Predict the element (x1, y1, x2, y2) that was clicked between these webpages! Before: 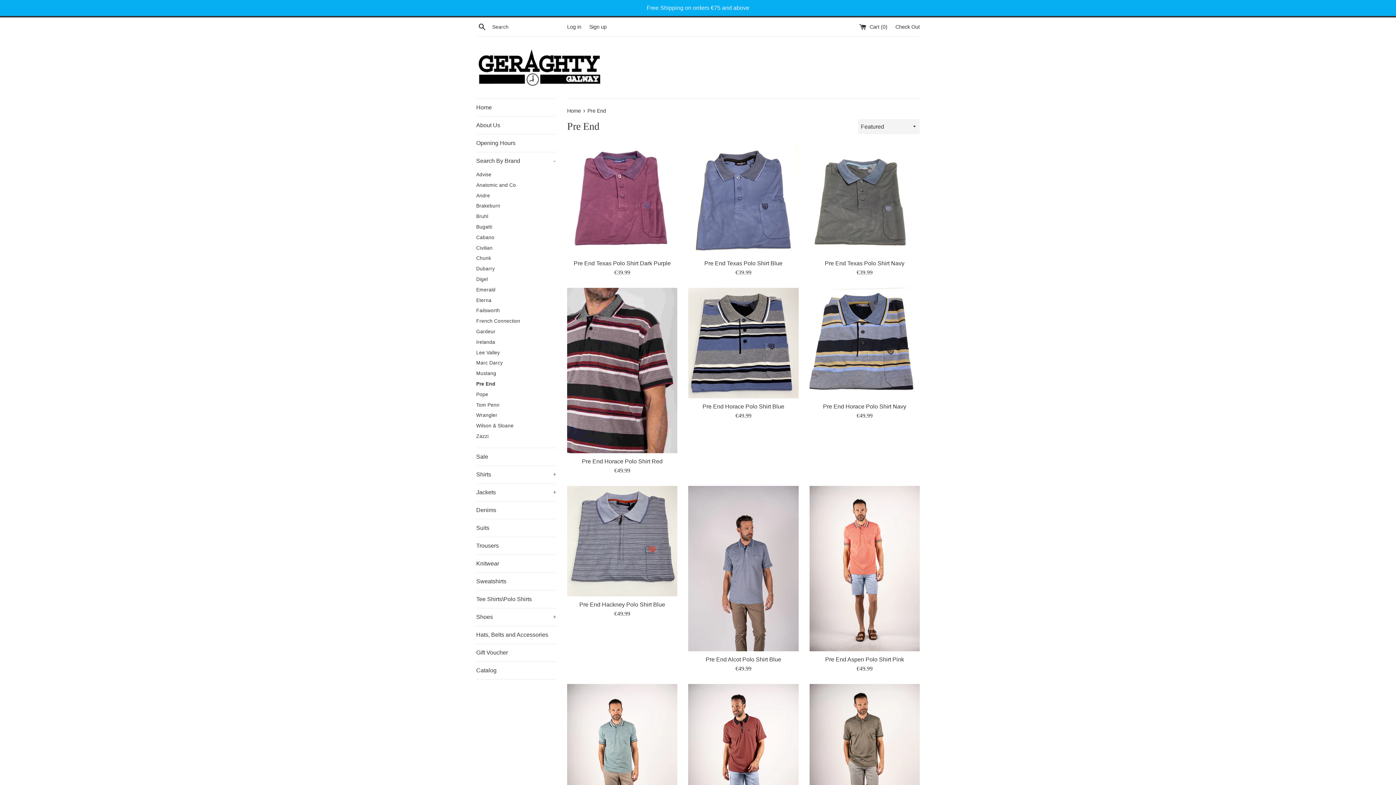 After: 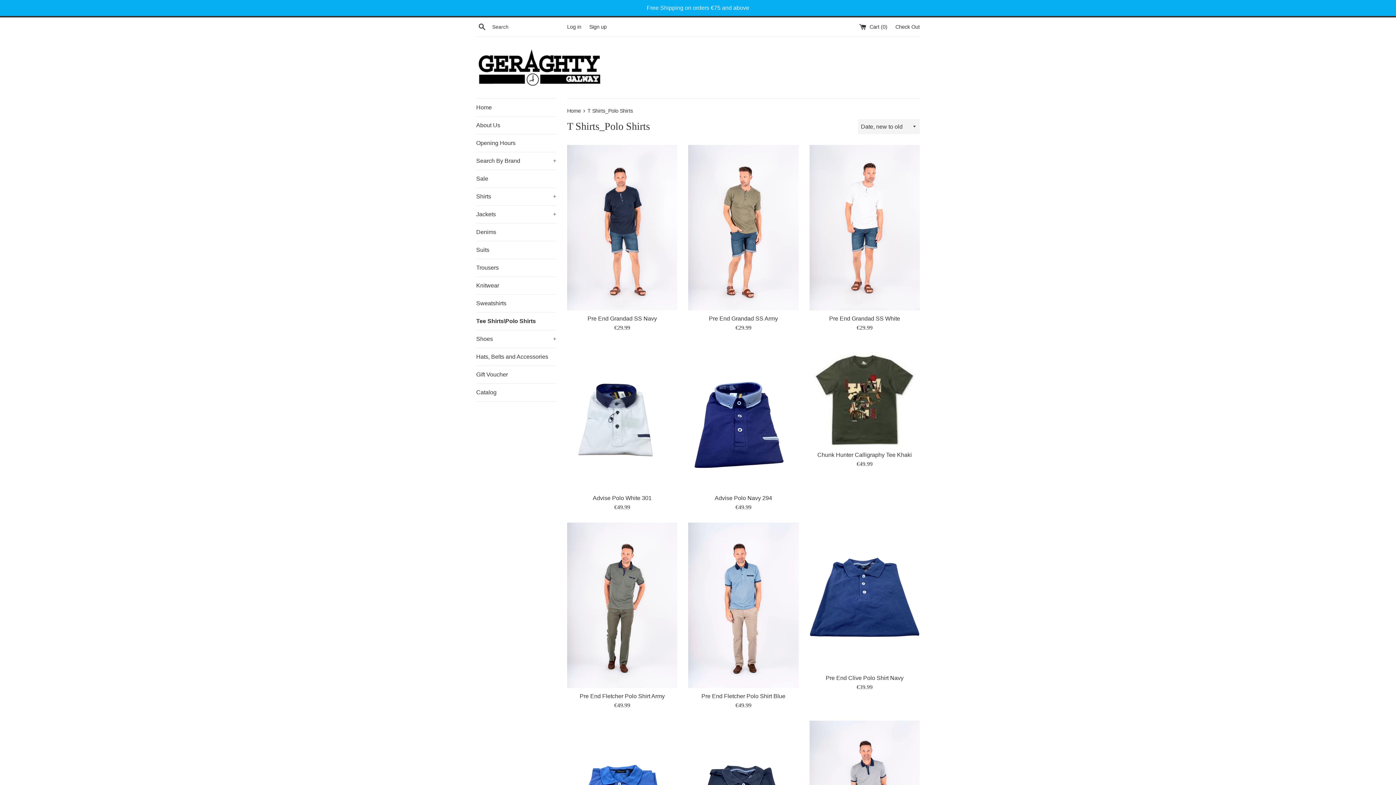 Action: bbox: (476, 590, 556, 608) label: Tee Shirts\Polo Shirts